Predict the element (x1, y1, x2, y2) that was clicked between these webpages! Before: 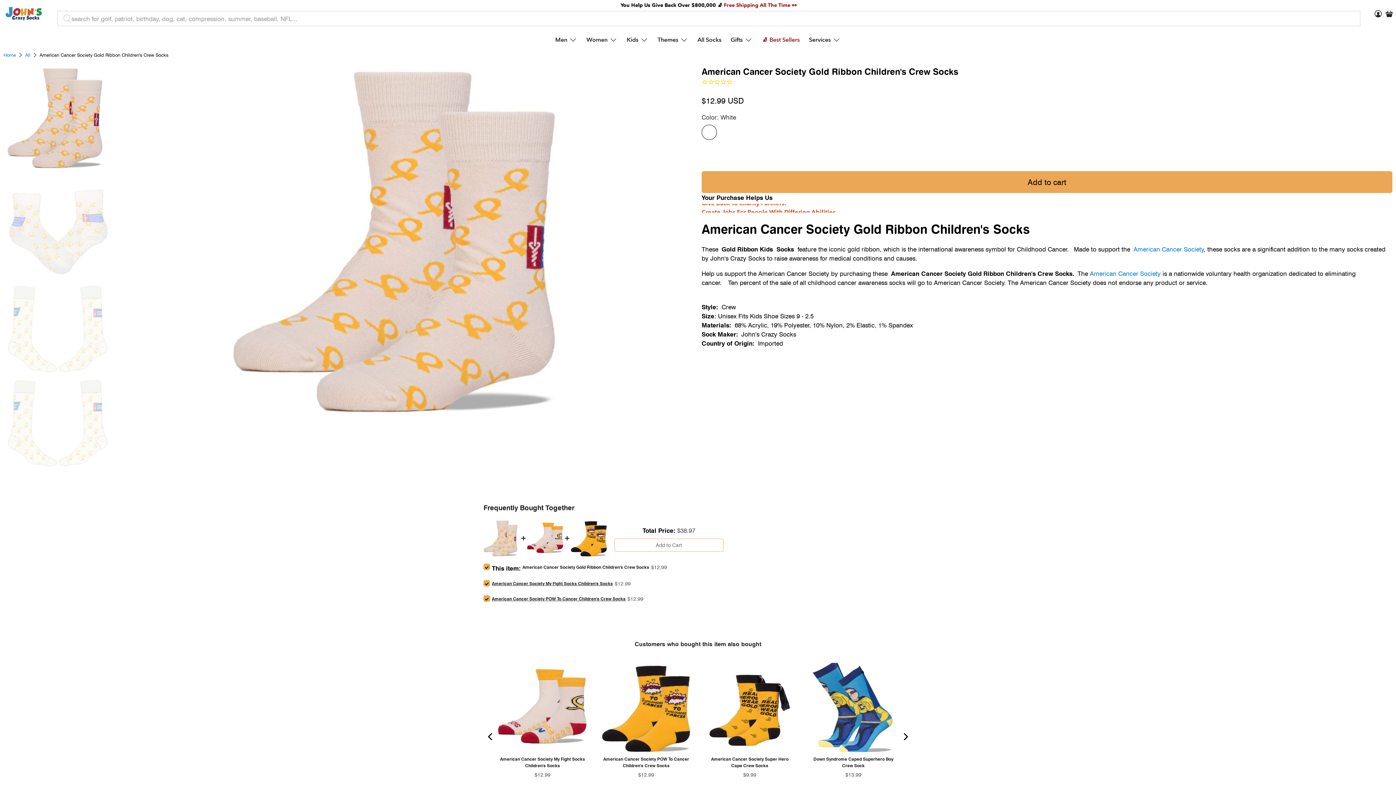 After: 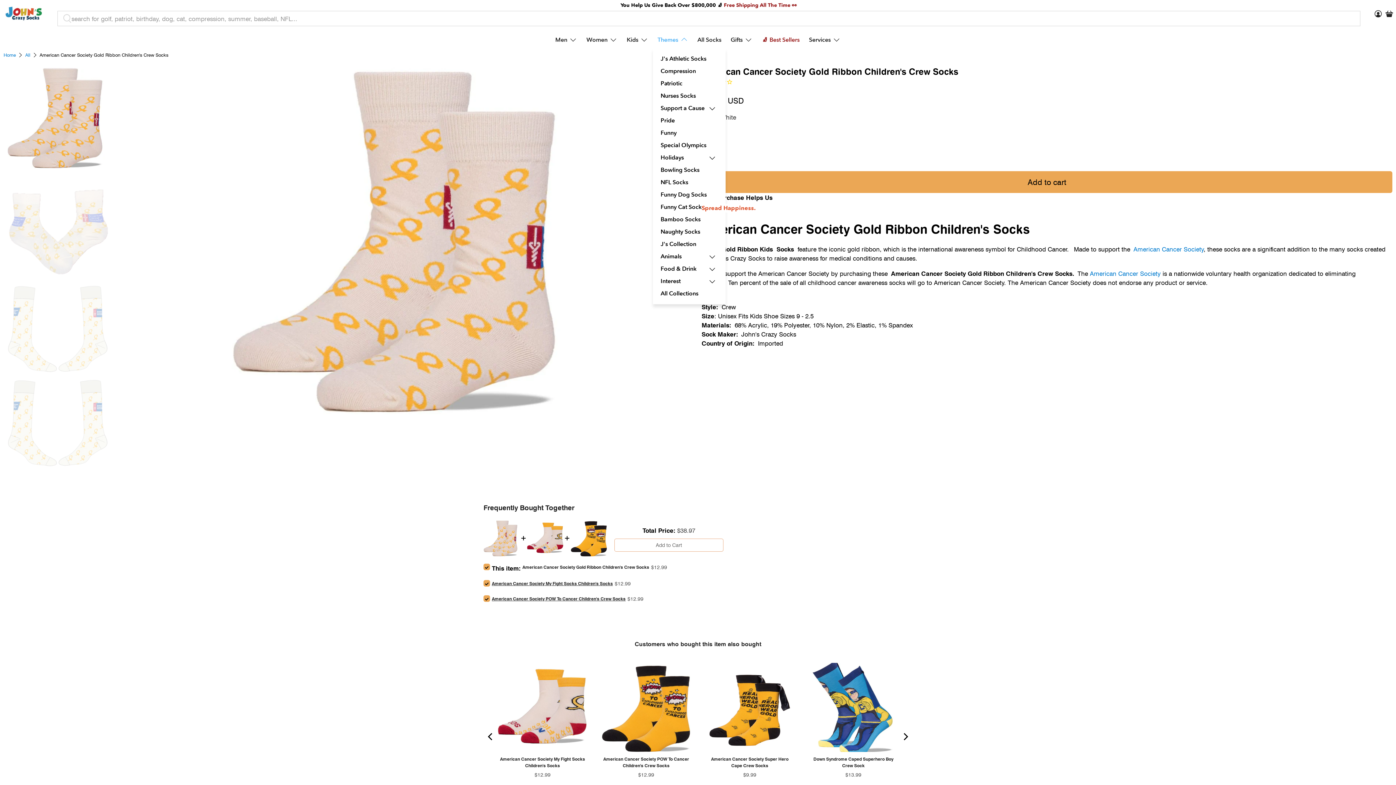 Action: bbox: (653, 29, 693, 50) label: Themes